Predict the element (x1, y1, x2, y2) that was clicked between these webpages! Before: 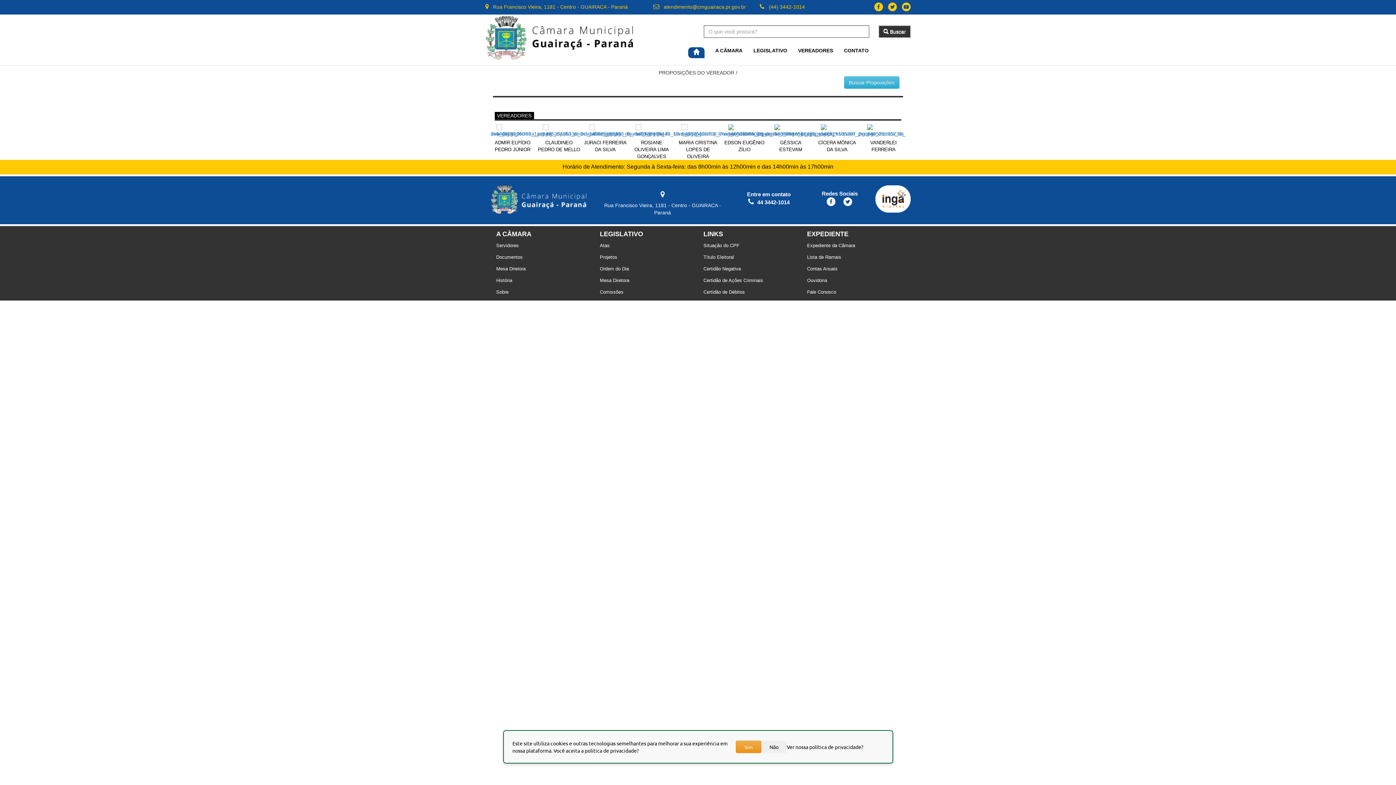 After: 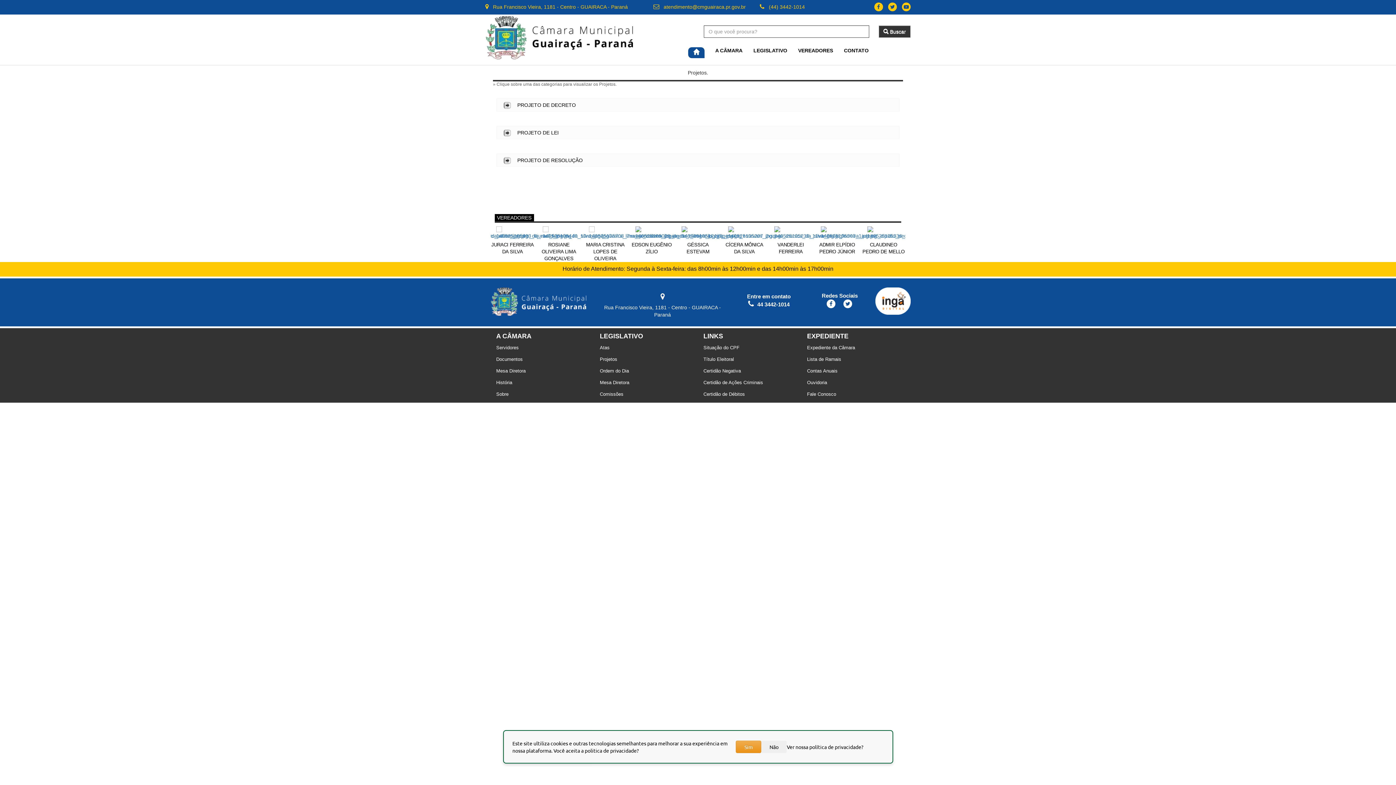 Action: label: Projetos bbox: (600, 254, 617, 260)